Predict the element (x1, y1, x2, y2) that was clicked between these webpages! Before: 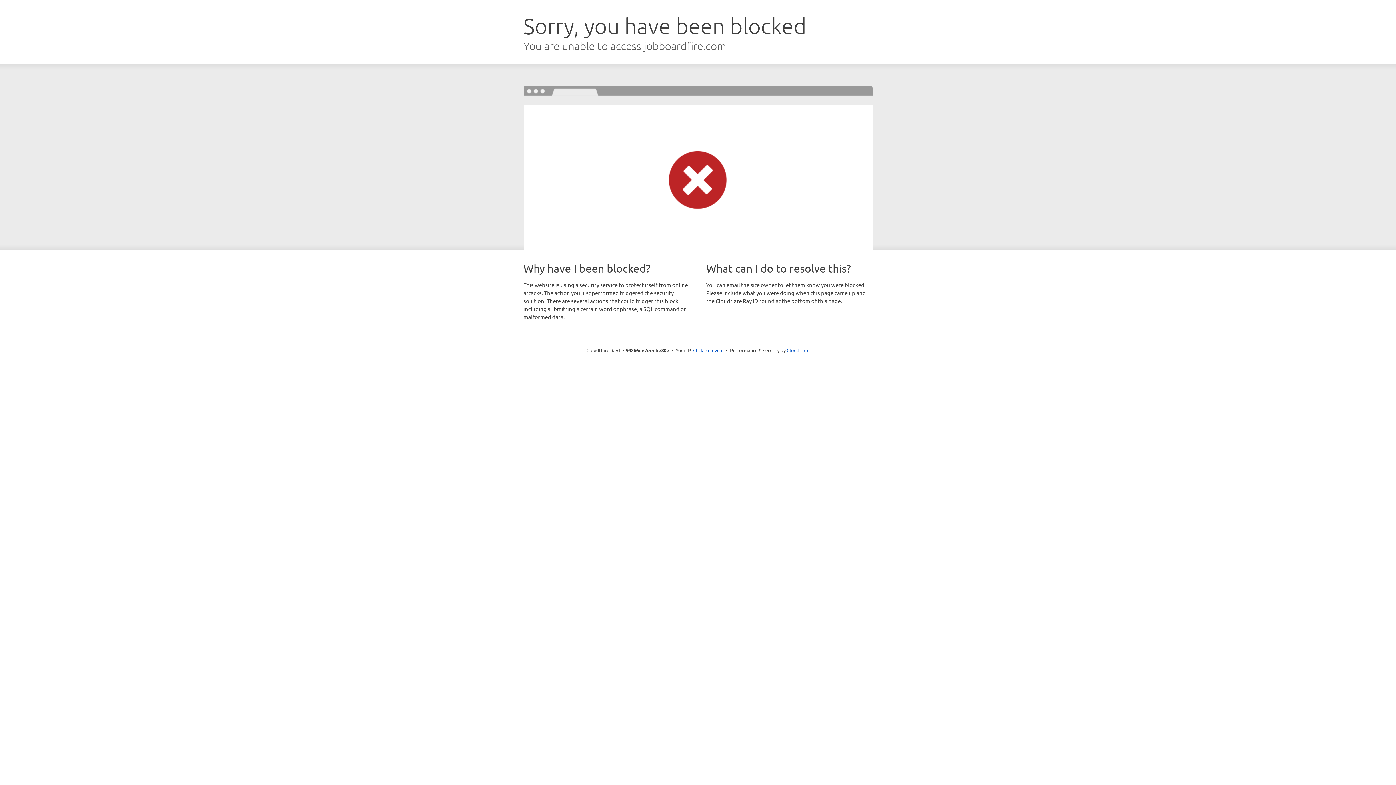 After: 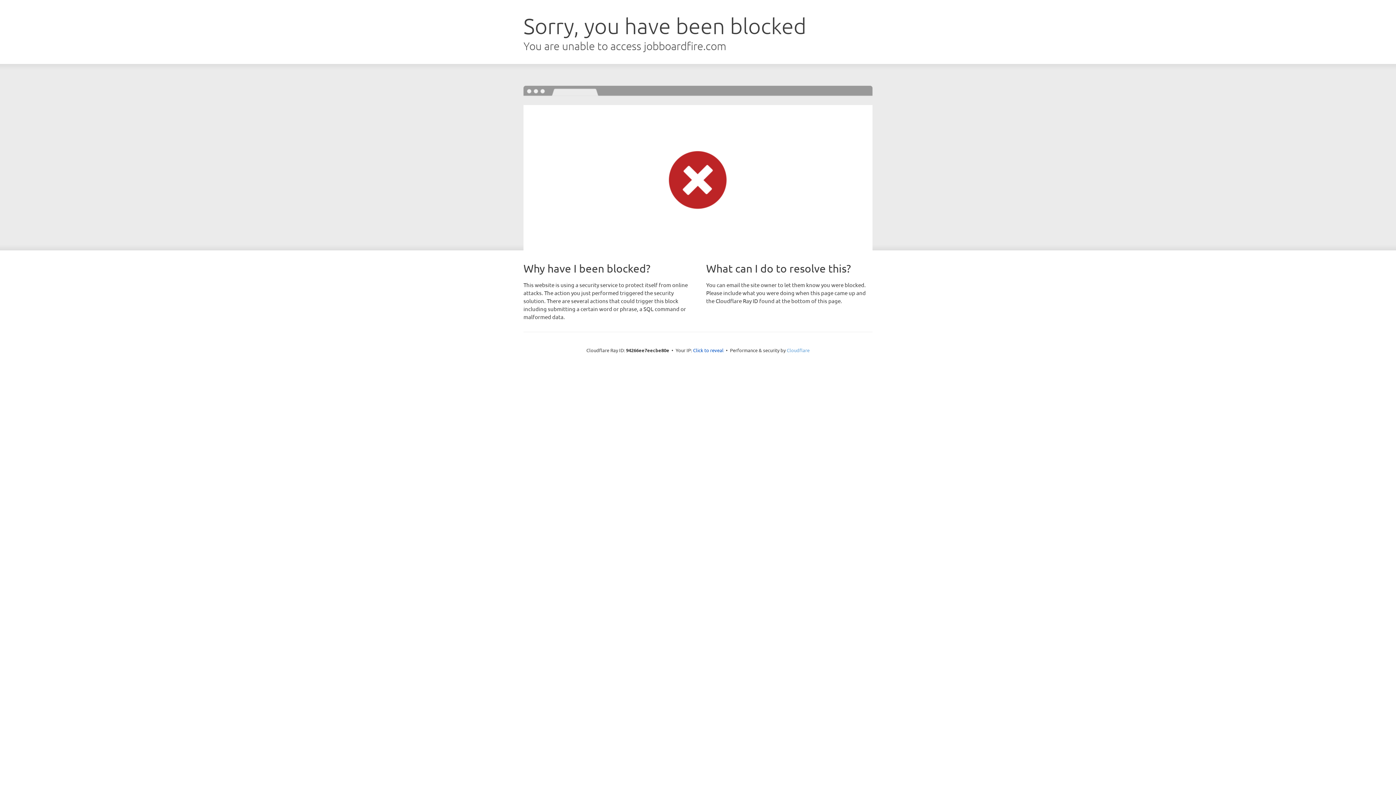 Action: bbox: (786, 347, 809, 353) label: Cloudflare